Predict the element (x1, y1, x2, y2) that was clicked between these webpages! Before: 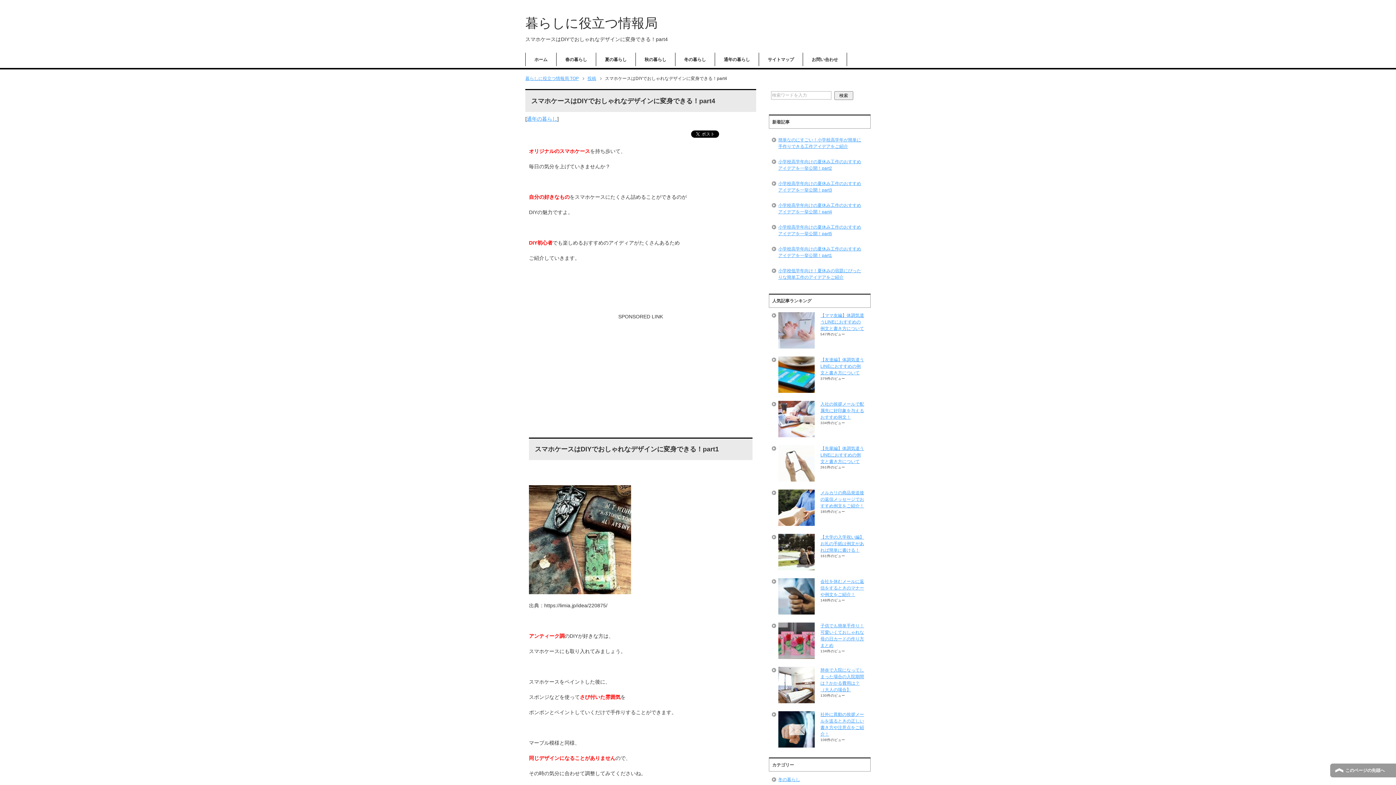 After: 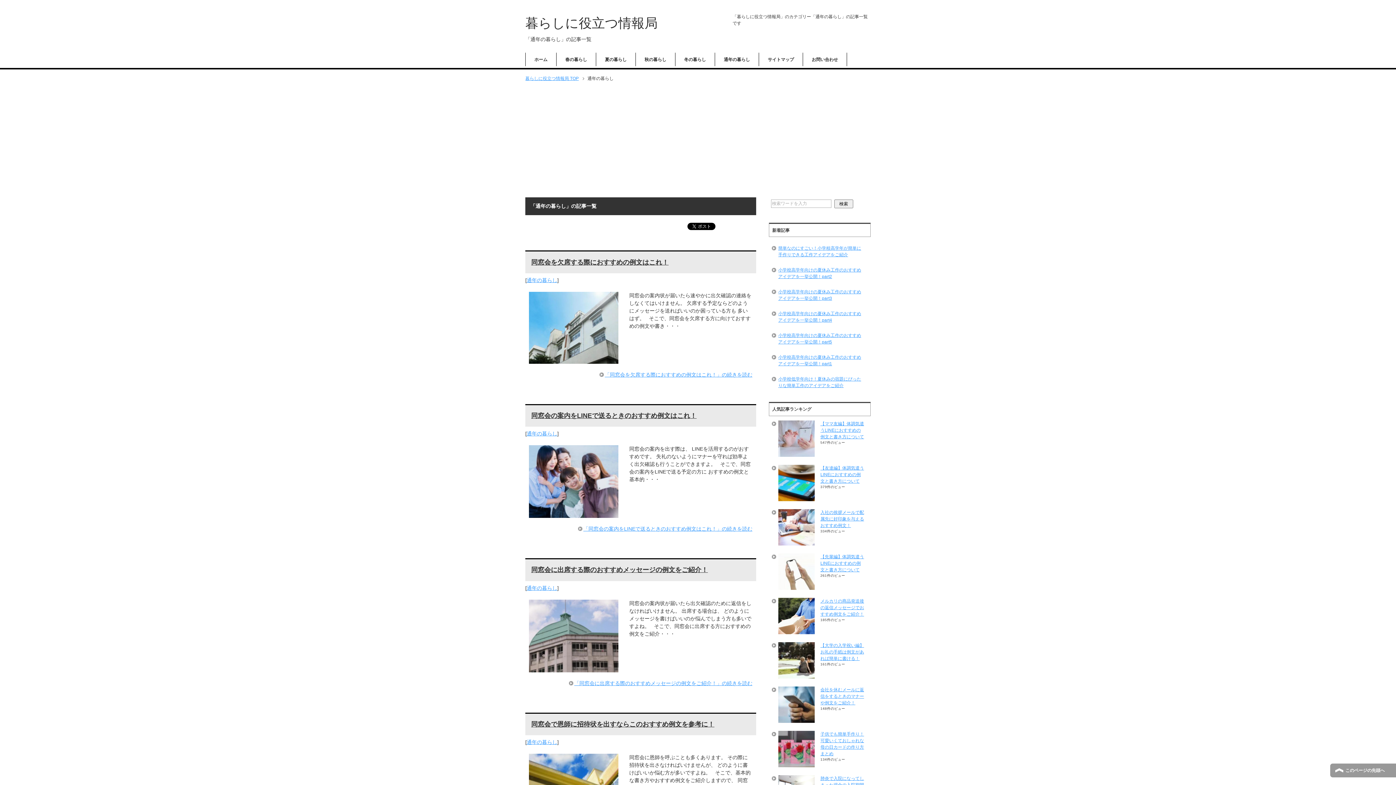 Action: label: 通年の暮らし bbox: (715, 52, 758, 66)